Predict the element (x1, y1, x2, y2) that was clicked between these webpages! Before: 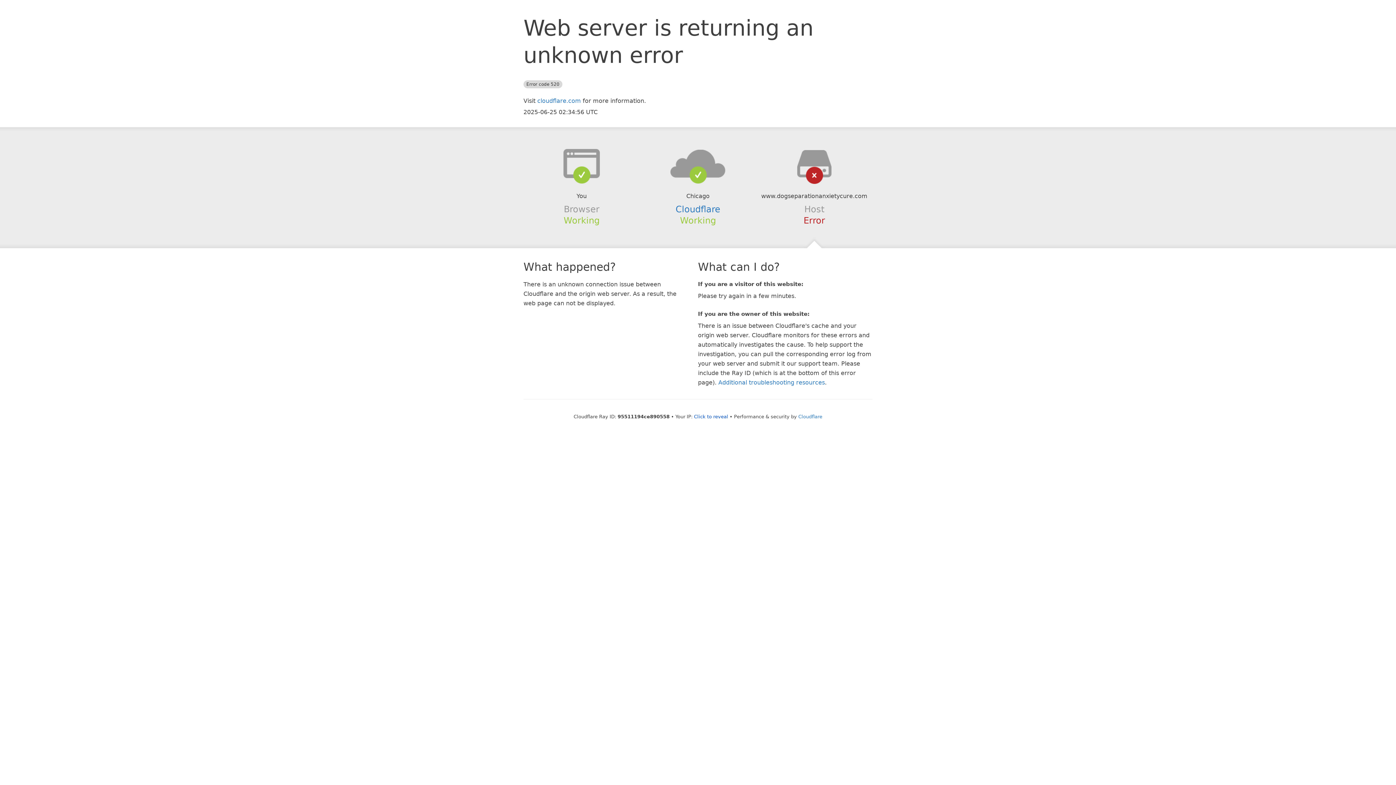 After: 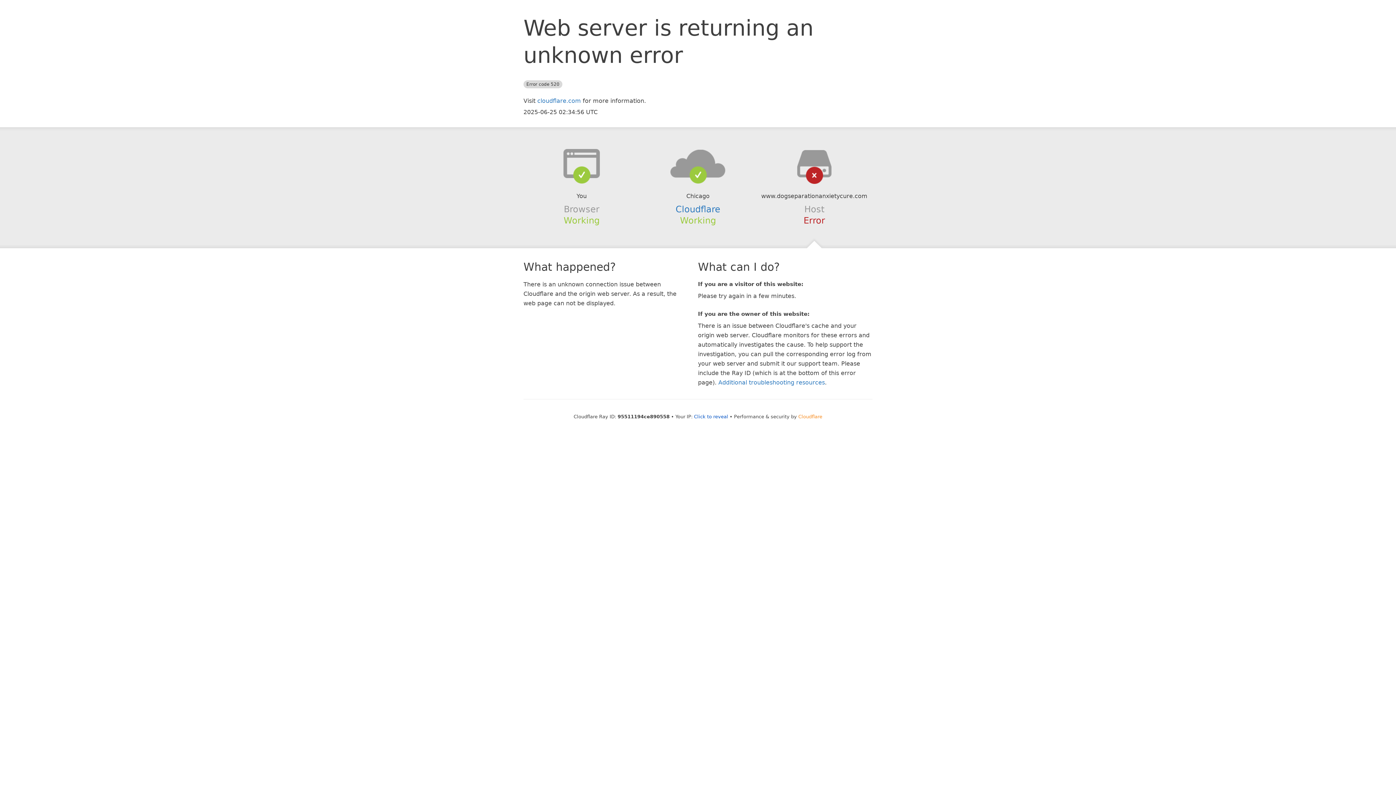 Action: label: Cloudflare bbox: (798, 414, 822, 419)